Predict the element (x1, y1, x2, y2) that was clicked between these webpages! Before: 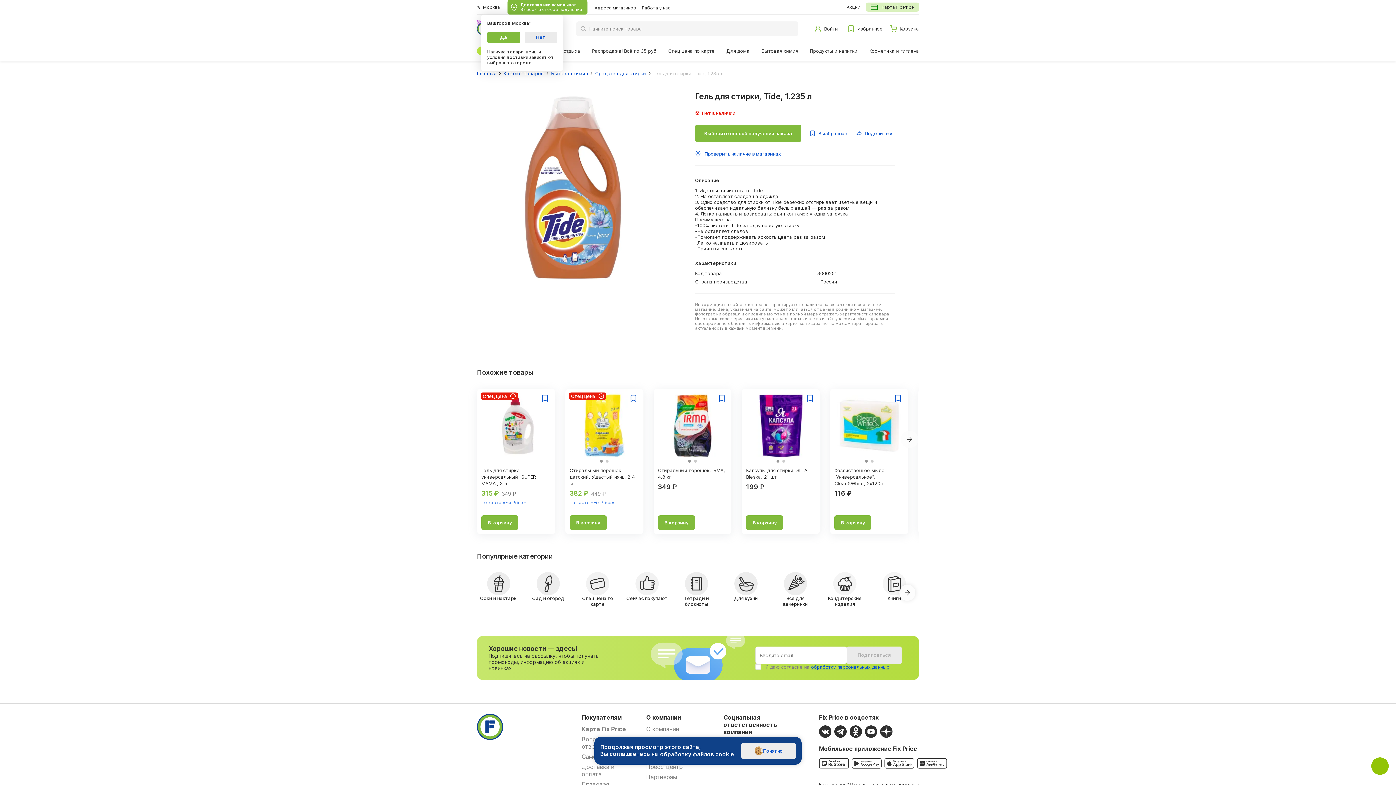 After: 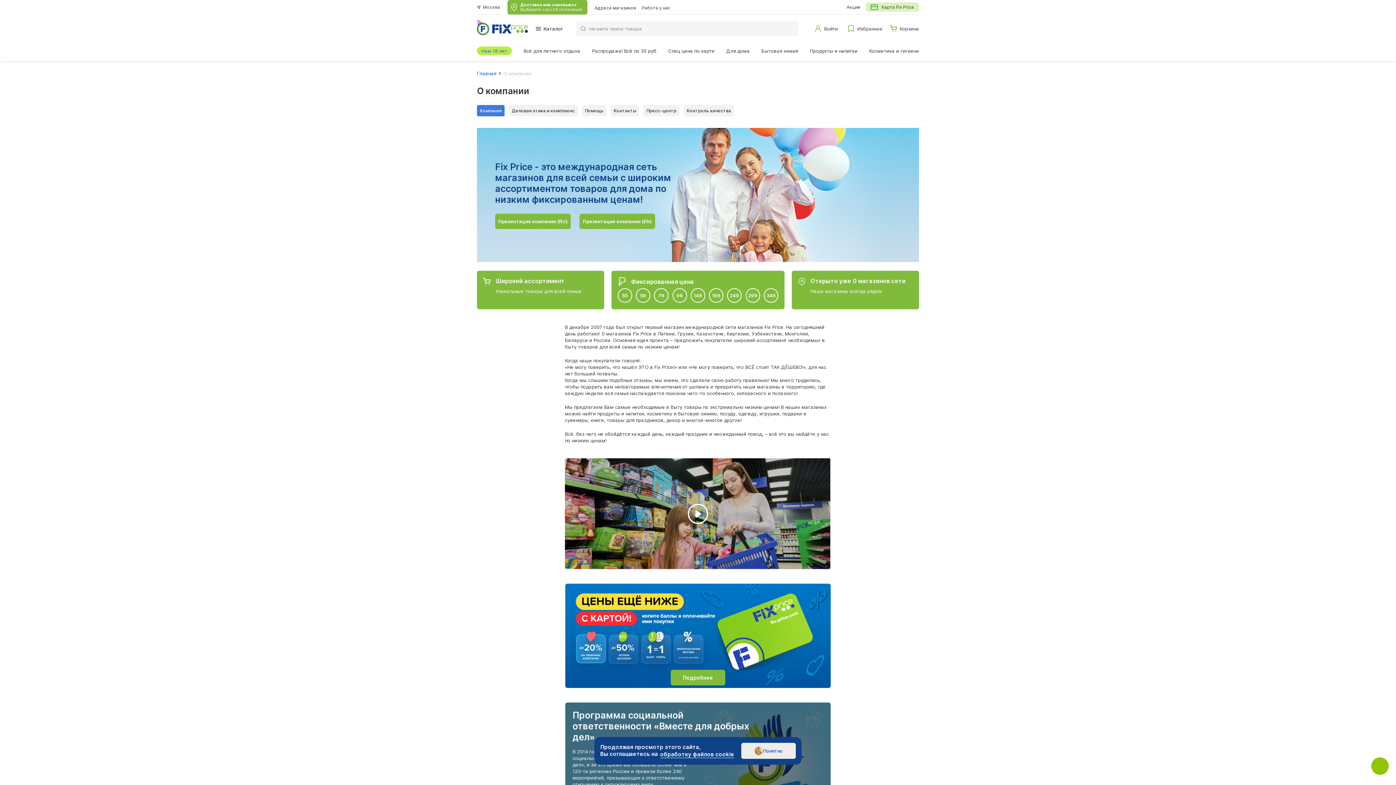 Action: label: О компании bbox: (646, 725, 679, 733)